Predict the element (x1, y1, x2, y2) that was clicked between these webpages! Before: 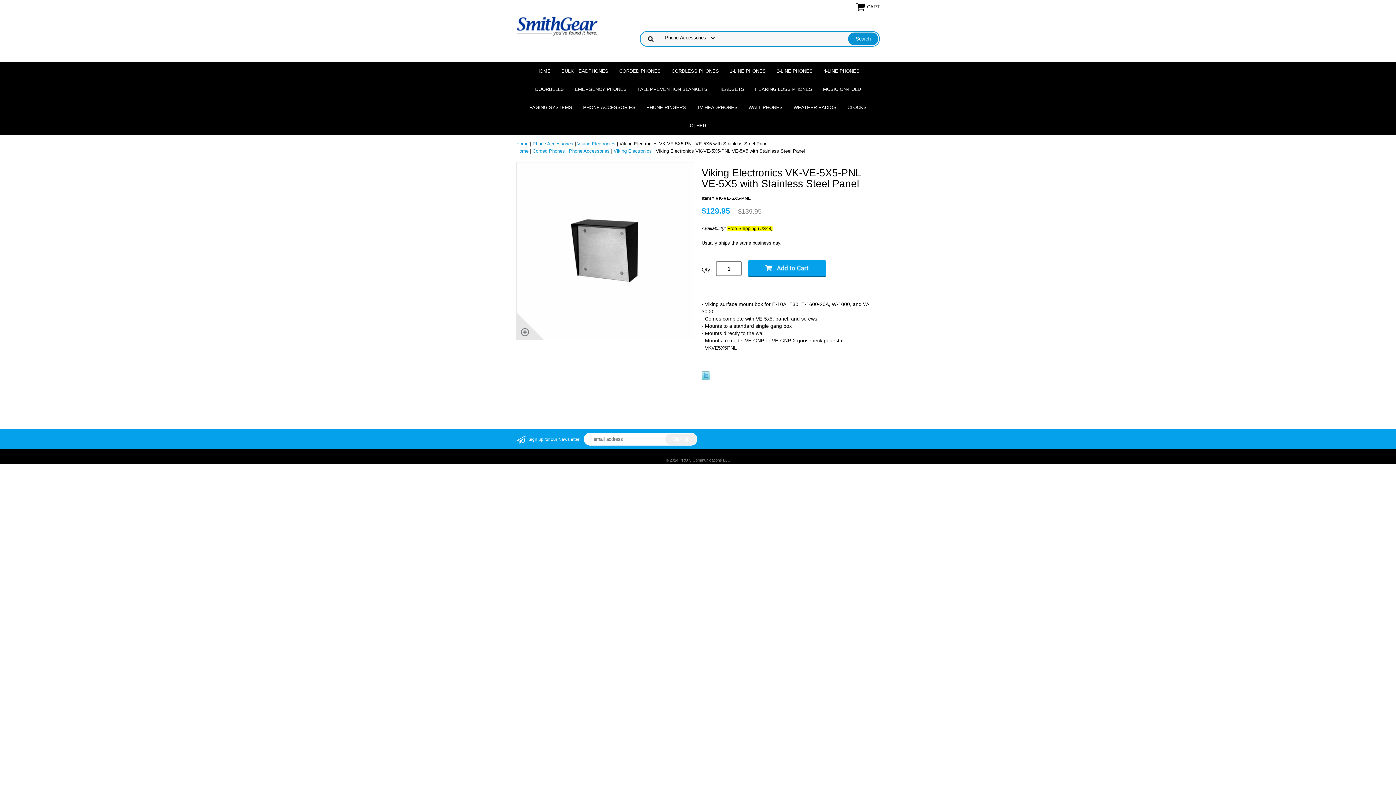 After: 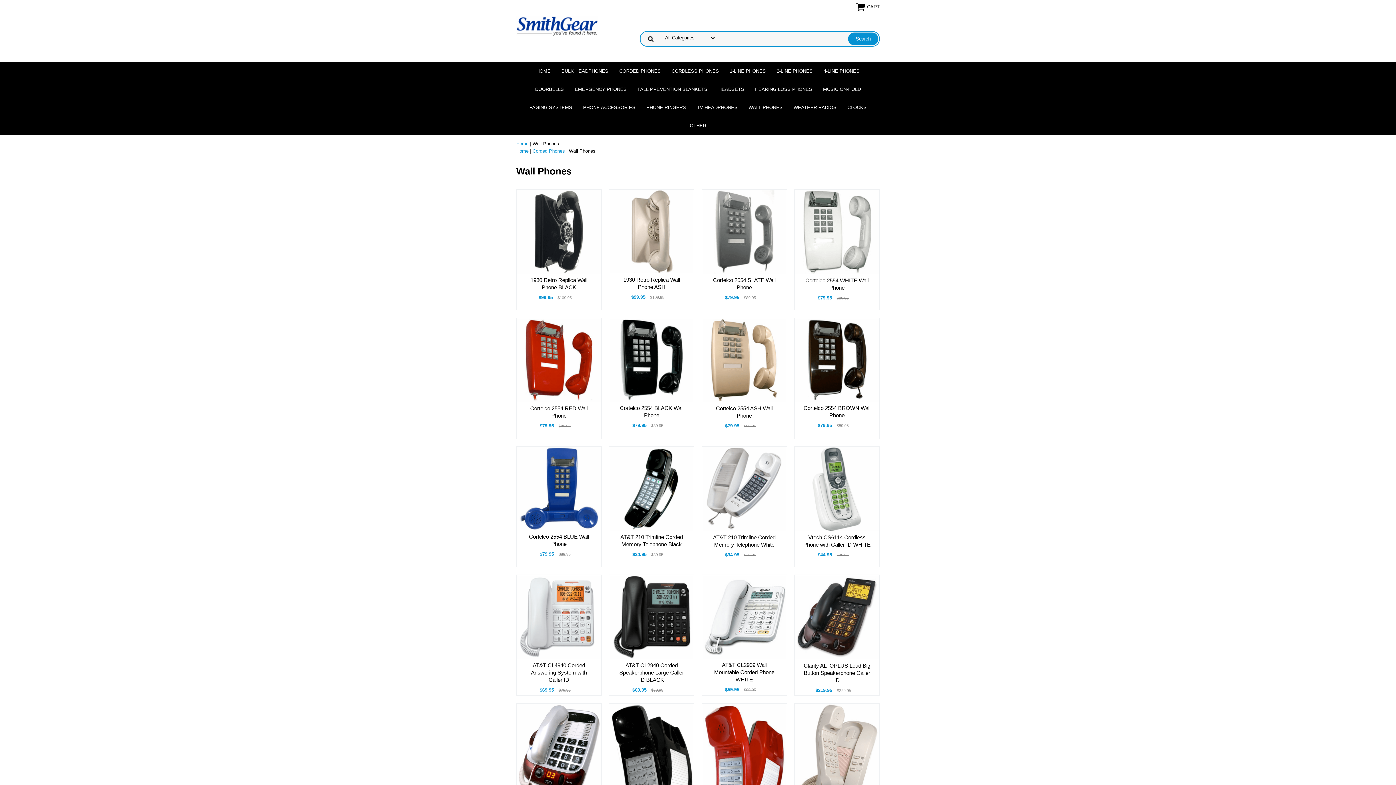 Action: bbox: (743, 98, 788, 116) label: WALL PHONES